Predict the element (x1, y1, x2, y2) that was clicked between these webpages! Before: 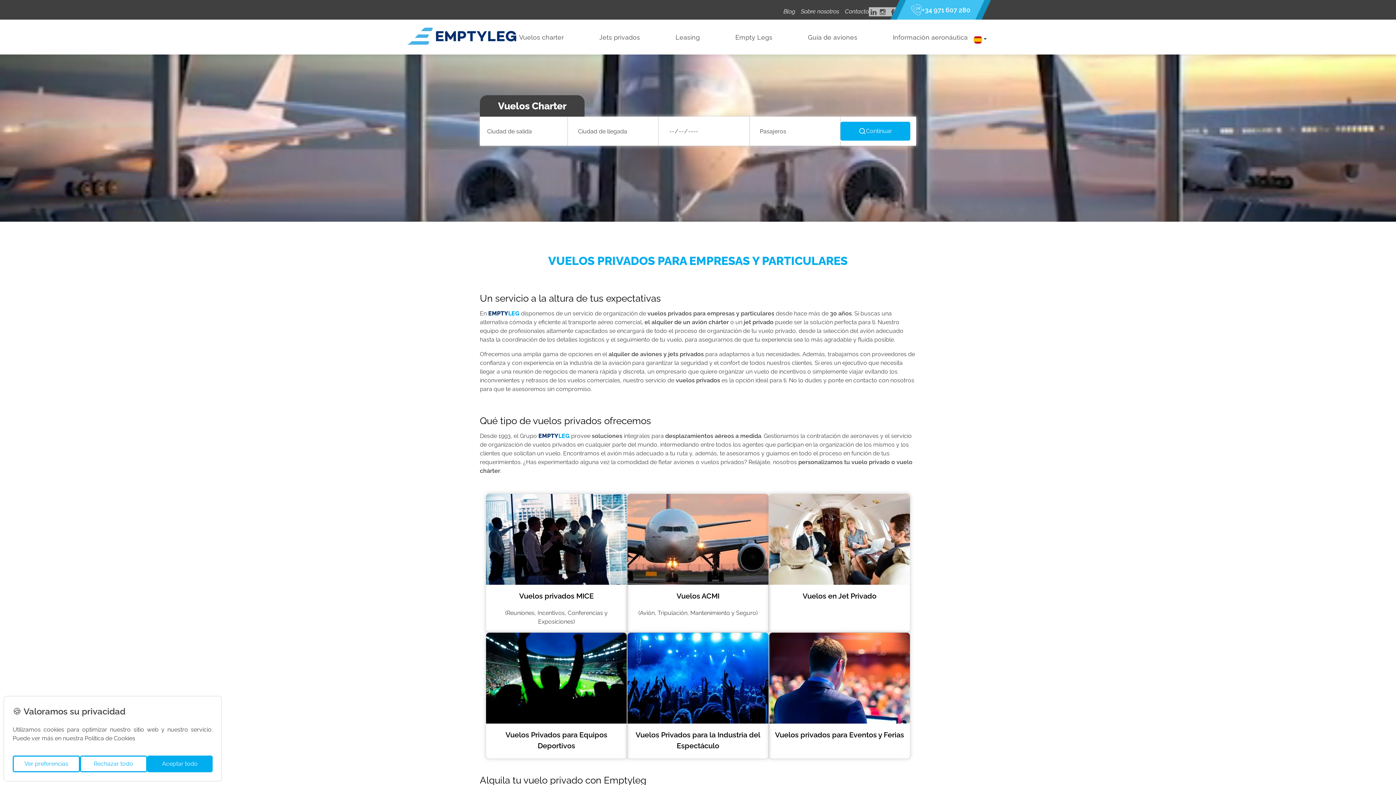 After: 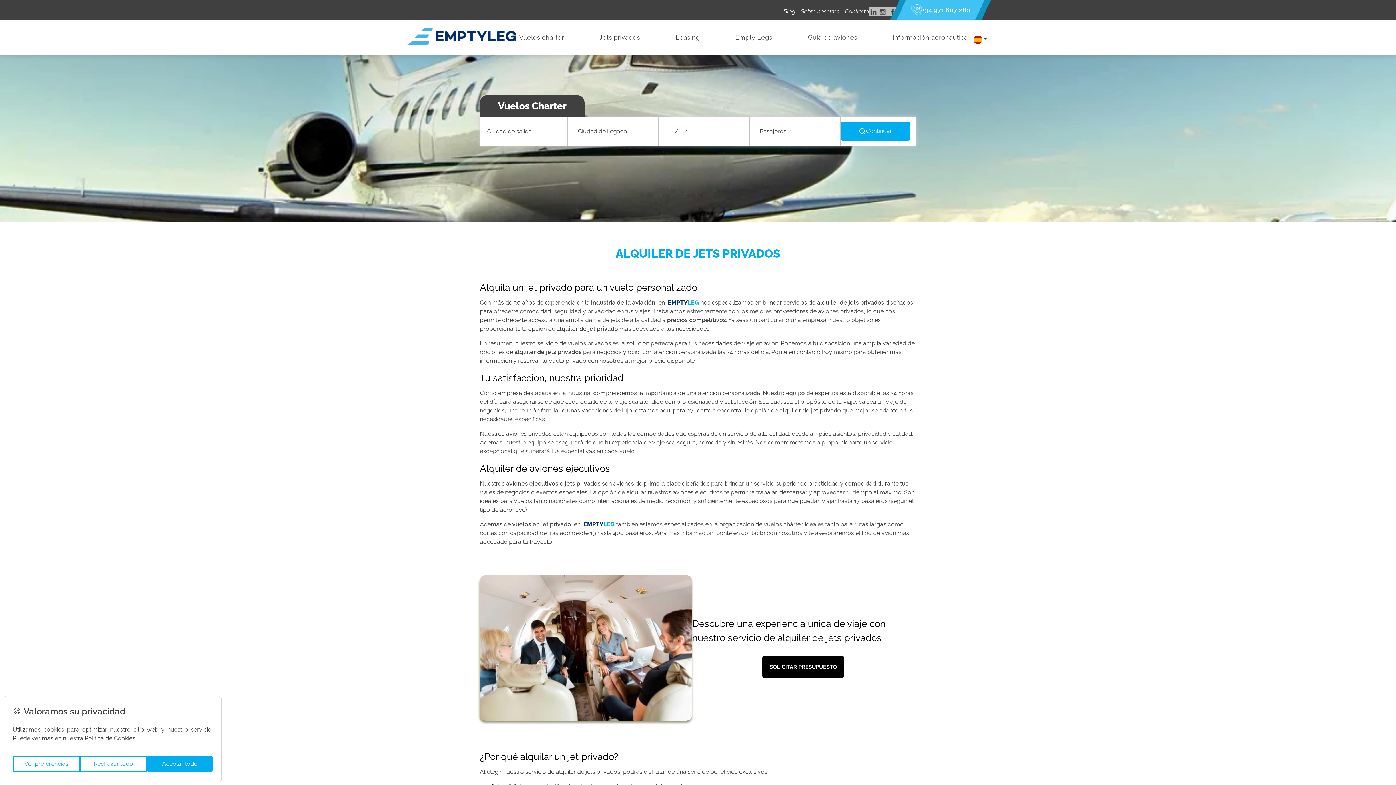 Action: label: Vuelos en Jet Privado bbox: (768, 493, 910, 632)